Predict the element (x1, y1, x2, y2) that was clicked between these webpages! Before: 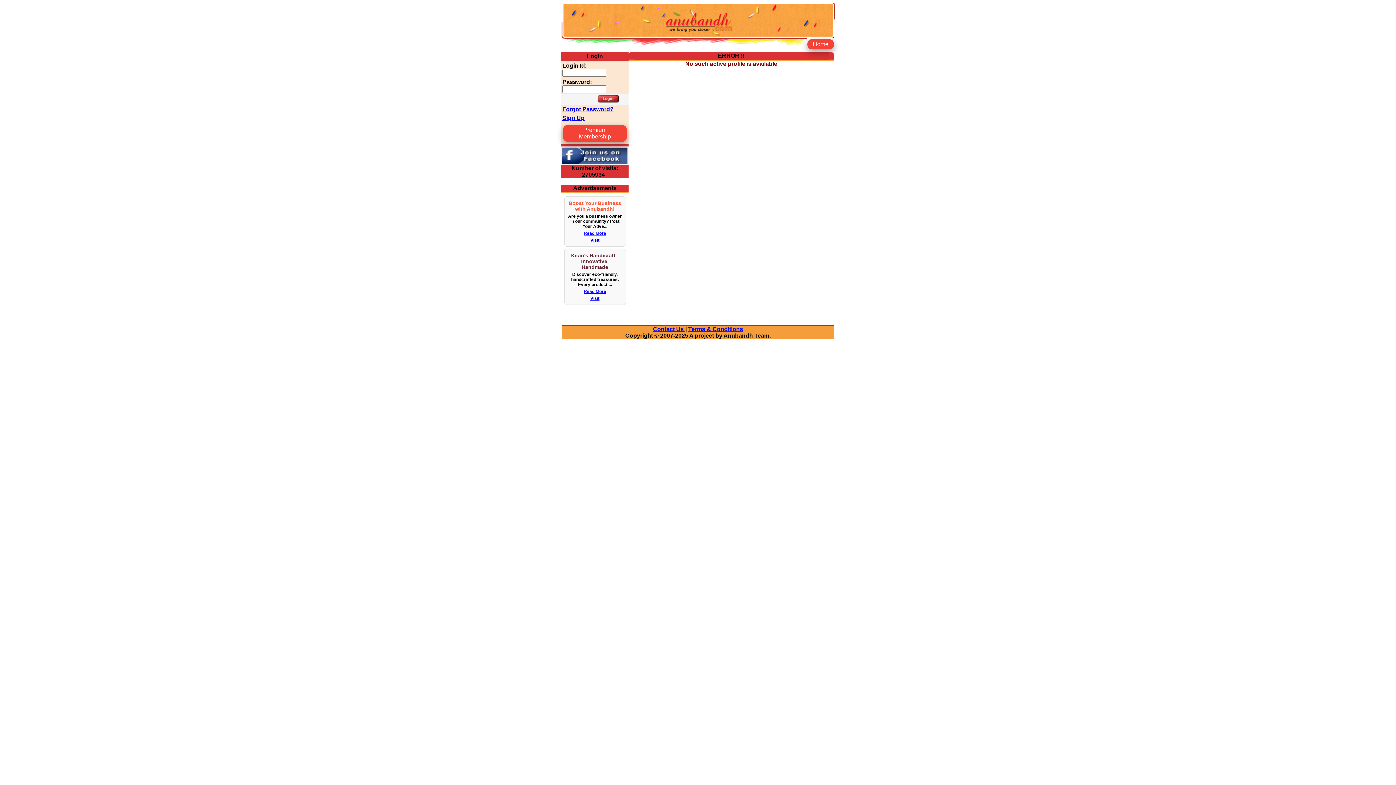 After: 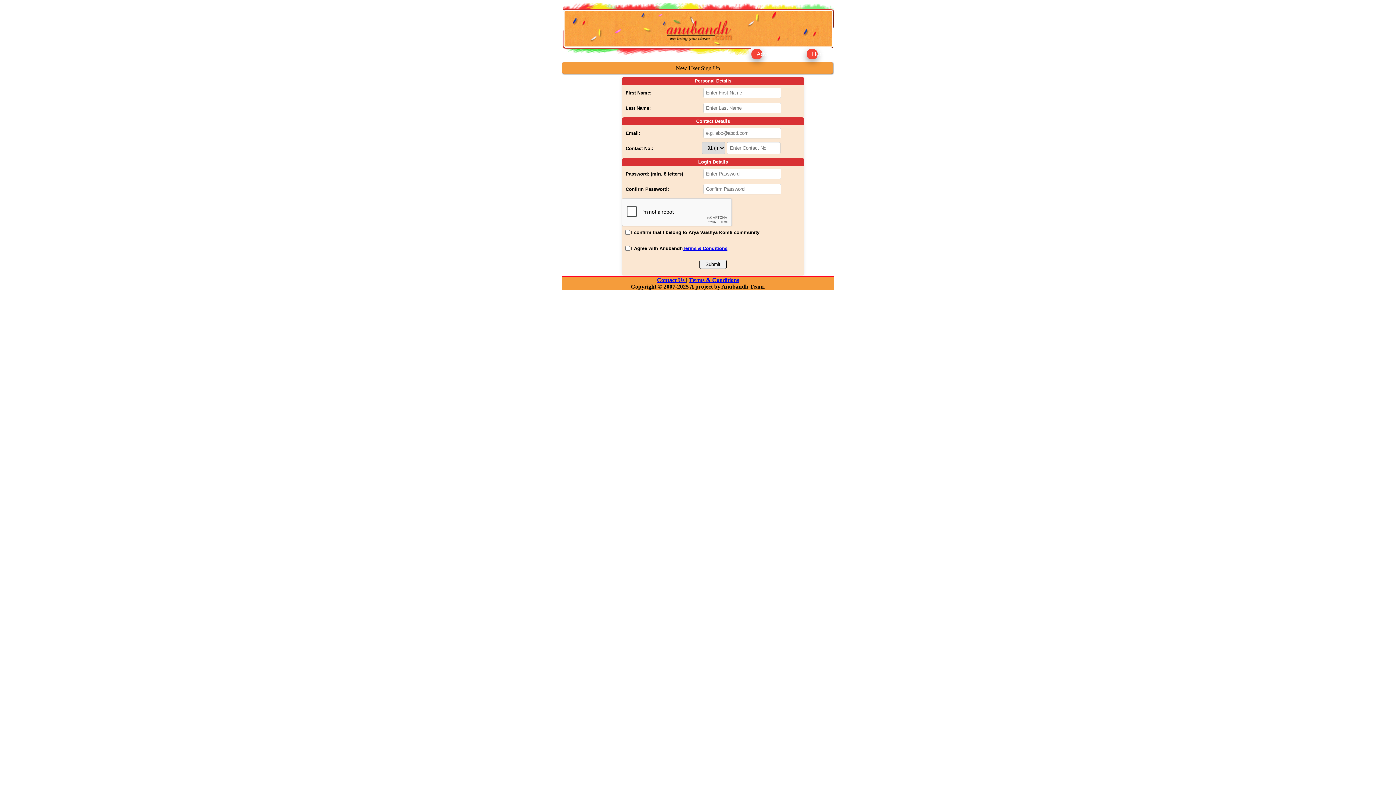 Action: label: Sign Up bbox: (562, 114, 584, 121)